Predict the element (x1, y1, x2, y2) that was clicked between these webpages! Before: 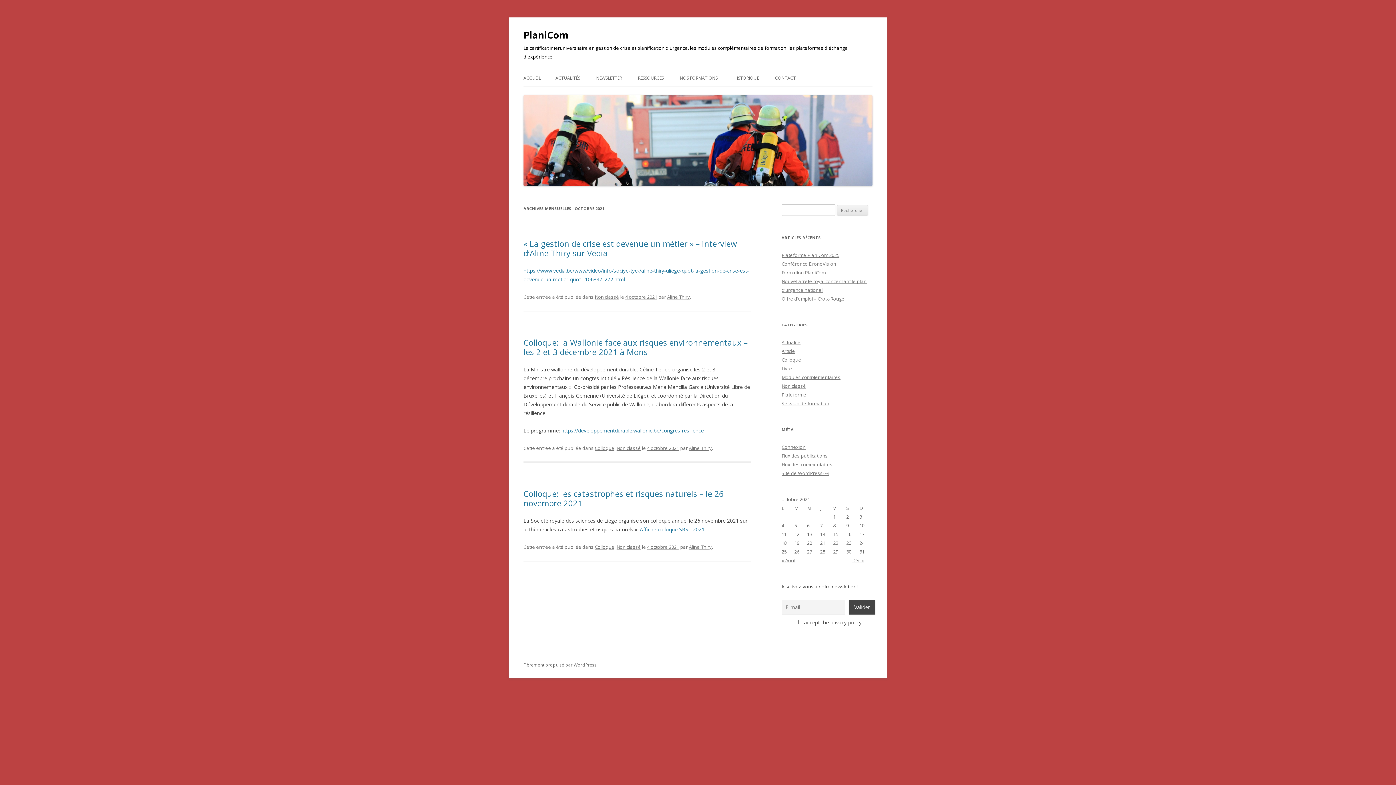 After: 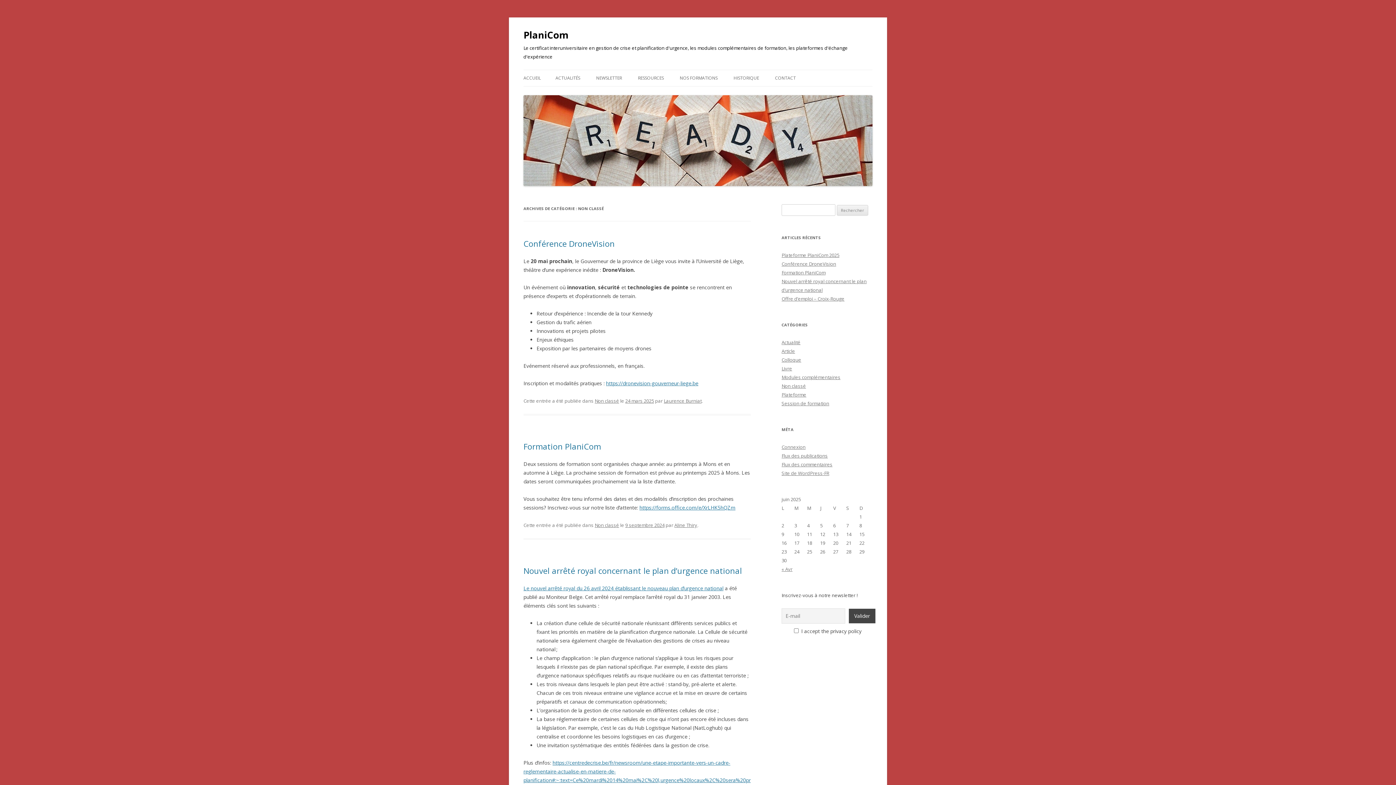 Action: label: Non classé bbox: (616, 444, 641, 451)